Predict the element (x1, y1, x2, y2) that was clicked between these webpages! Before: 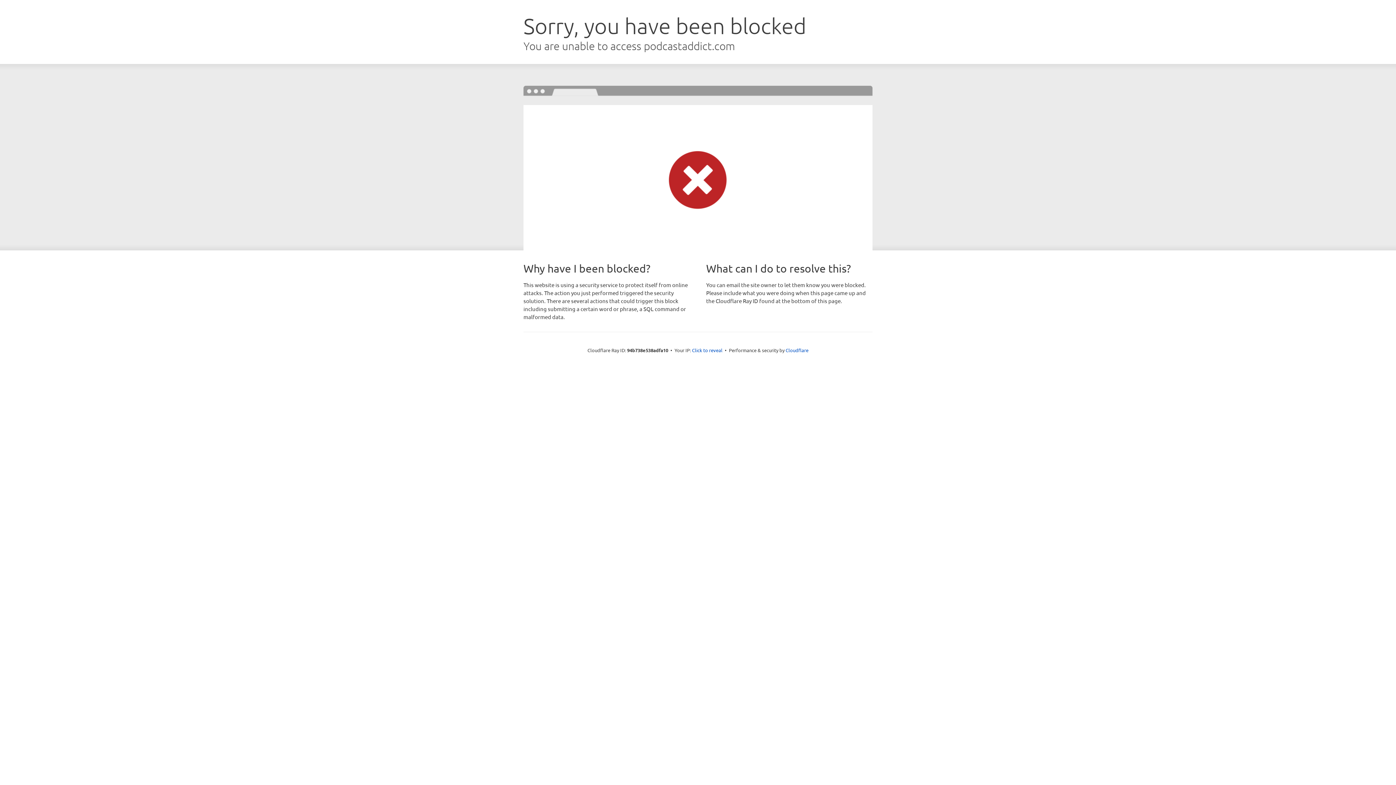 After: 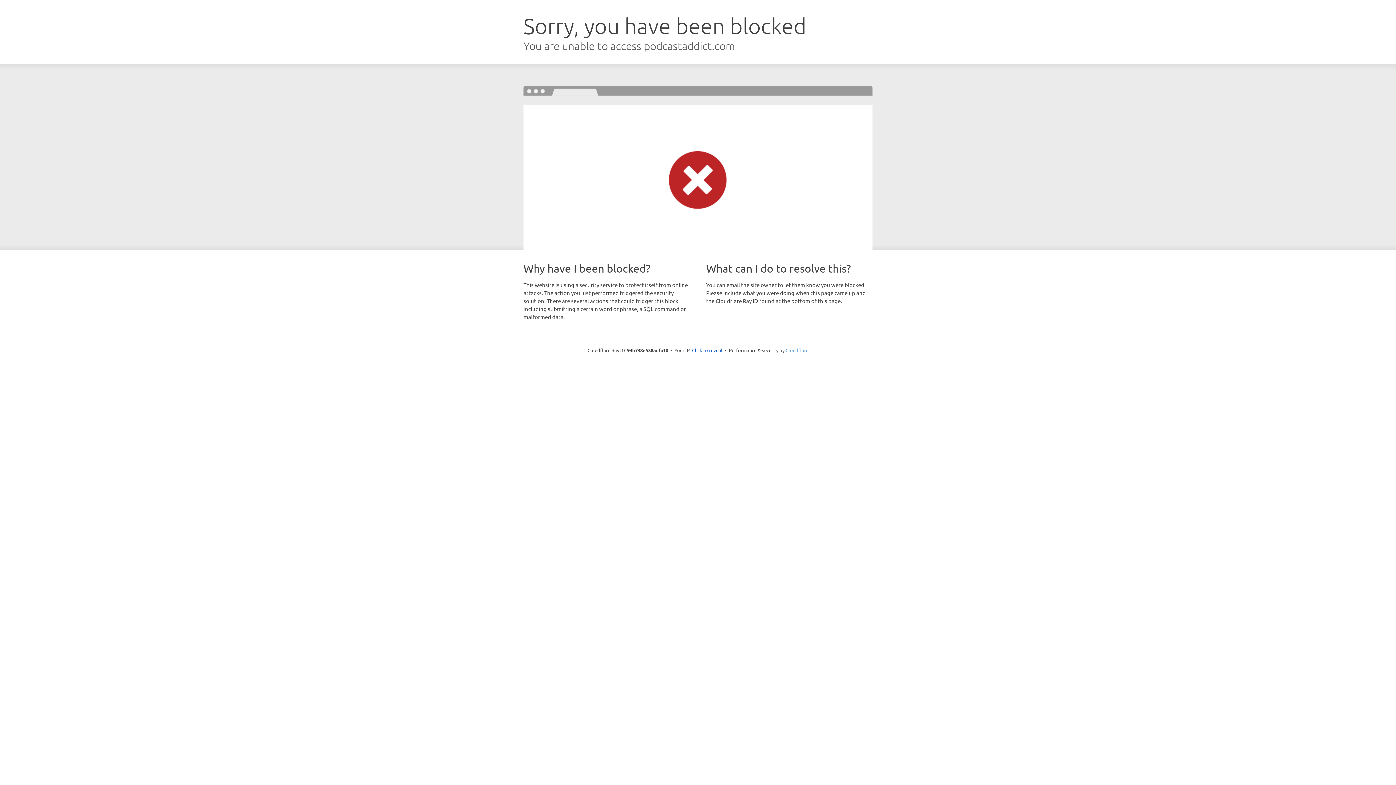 Action: label: Cloudflare bbox: (785, 347, 808, 353)